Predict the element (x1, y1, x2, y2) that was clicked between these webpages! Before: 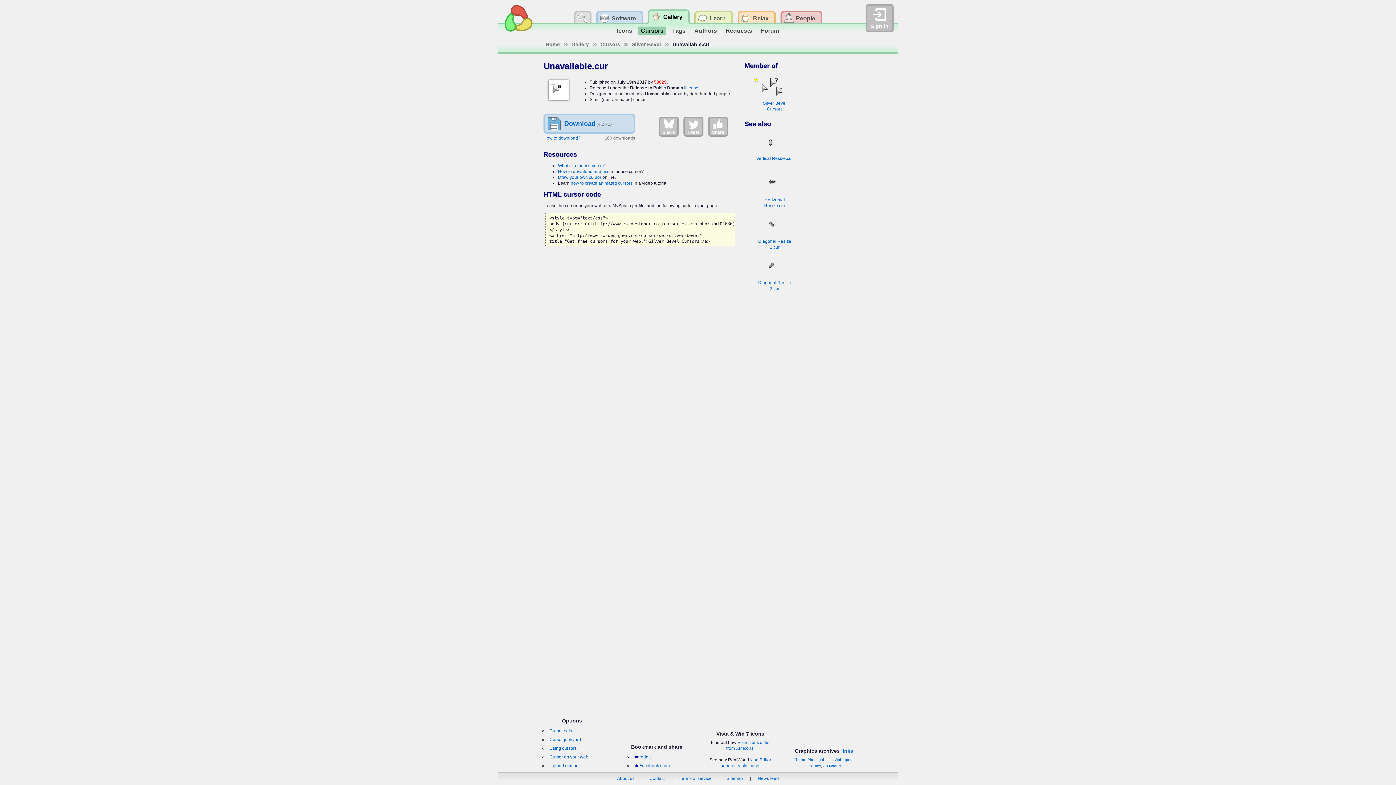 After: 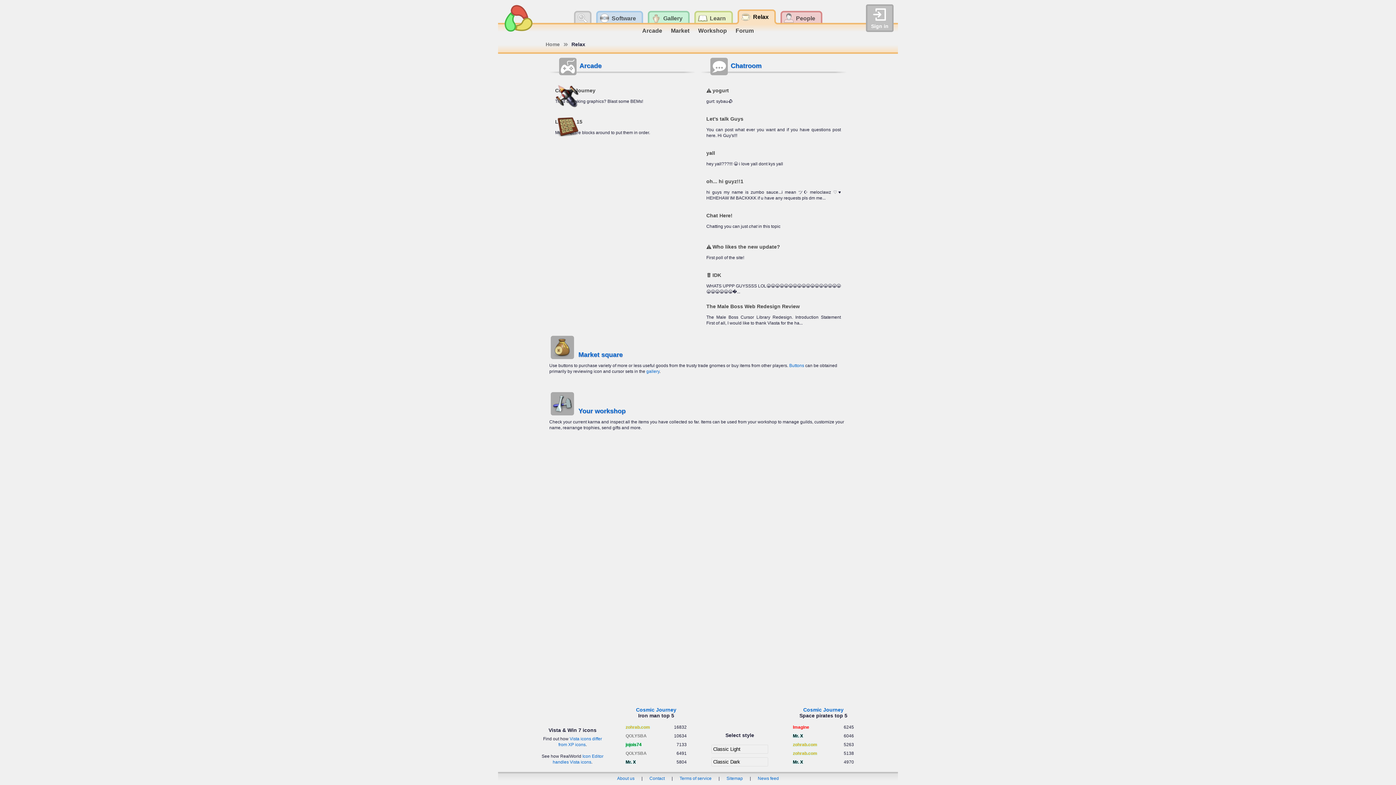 Action: bbox: (735, 10, 777, 26) label: Relax